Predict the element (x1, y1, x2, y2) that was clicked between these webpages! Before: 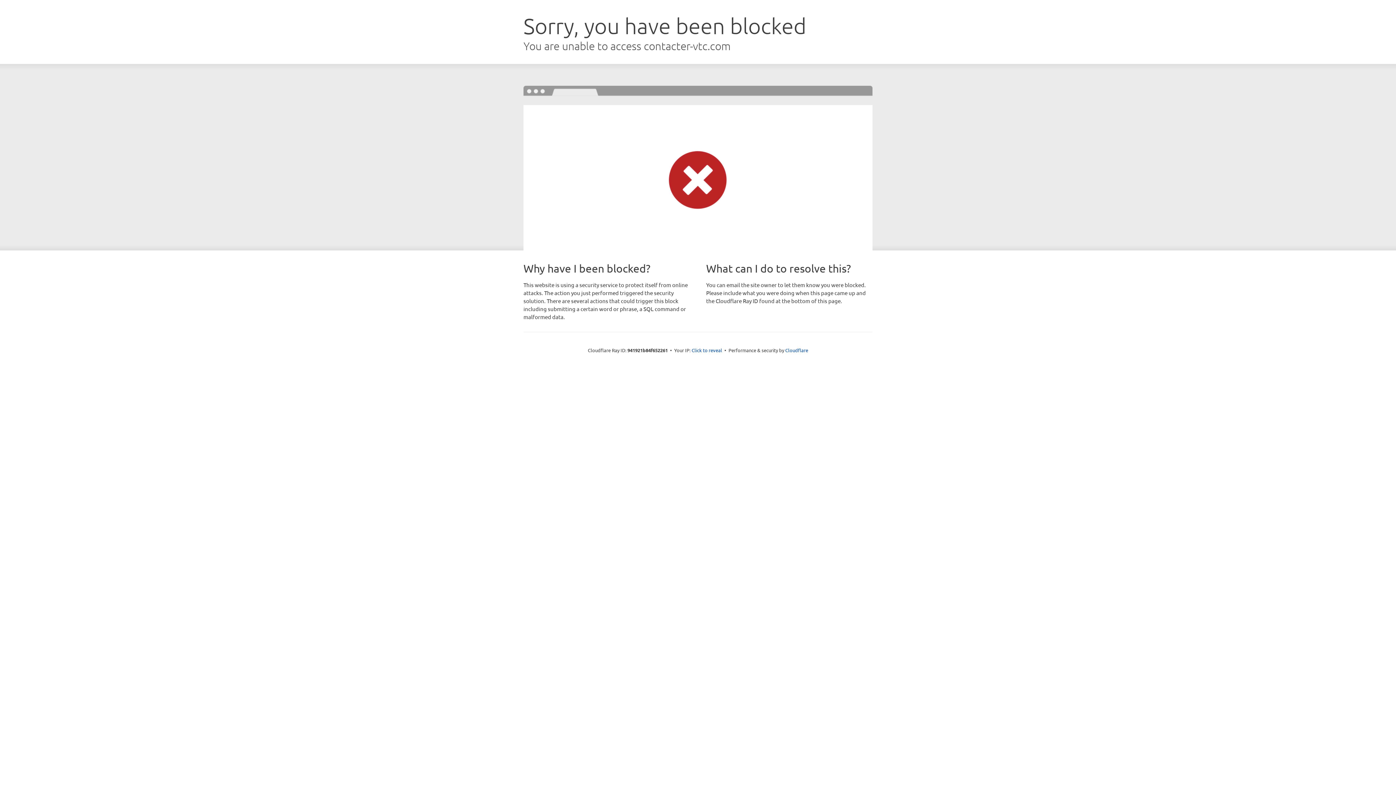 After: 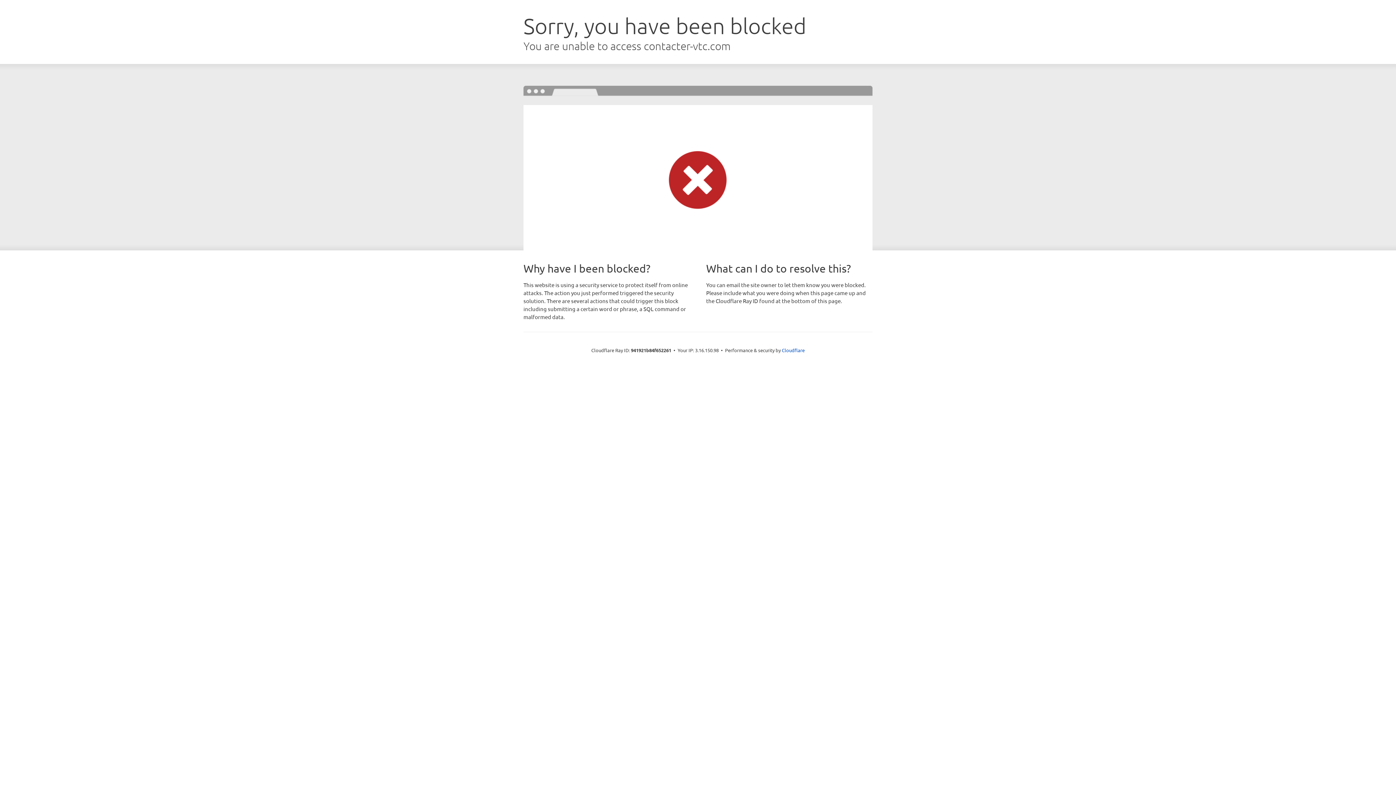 Action: label: Click to reveal bbox: (691, 346, 722, 353)